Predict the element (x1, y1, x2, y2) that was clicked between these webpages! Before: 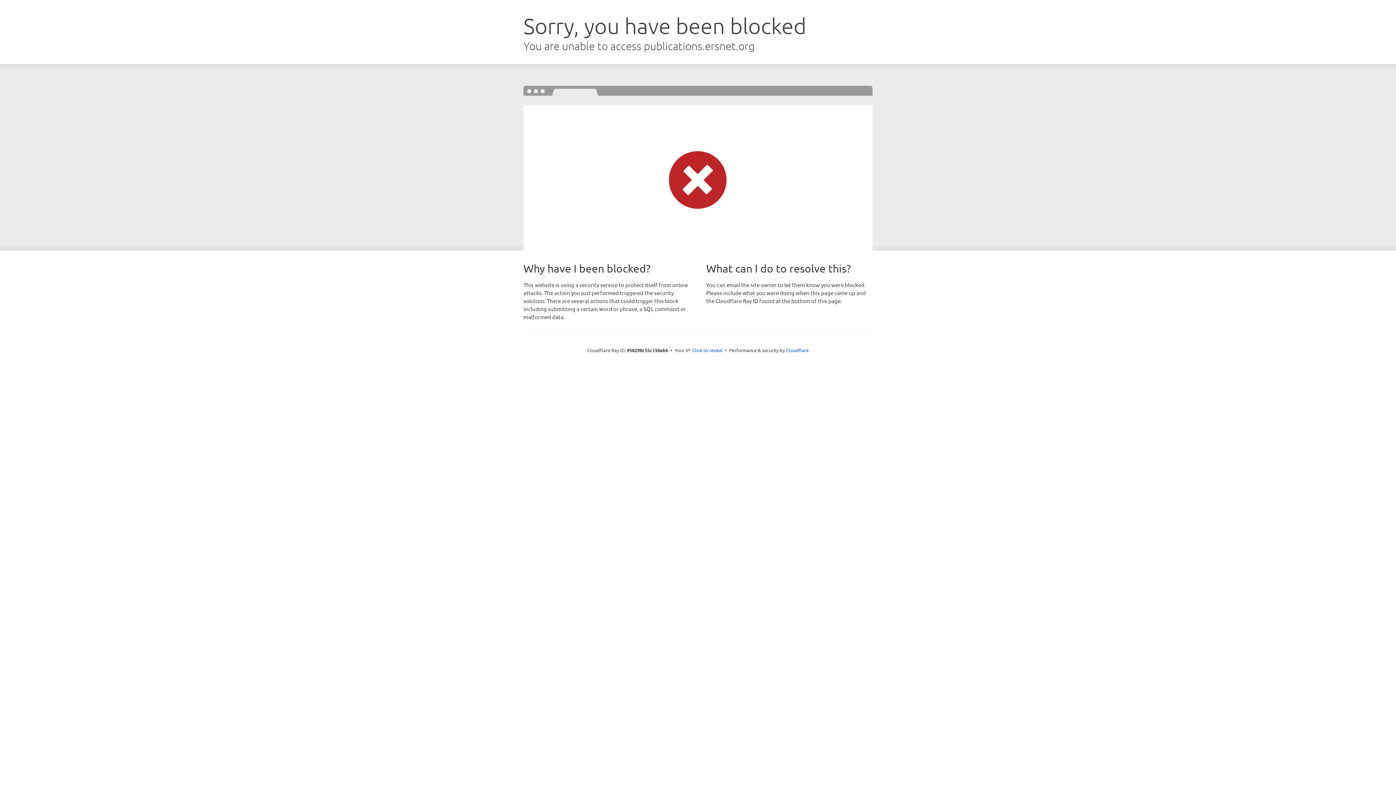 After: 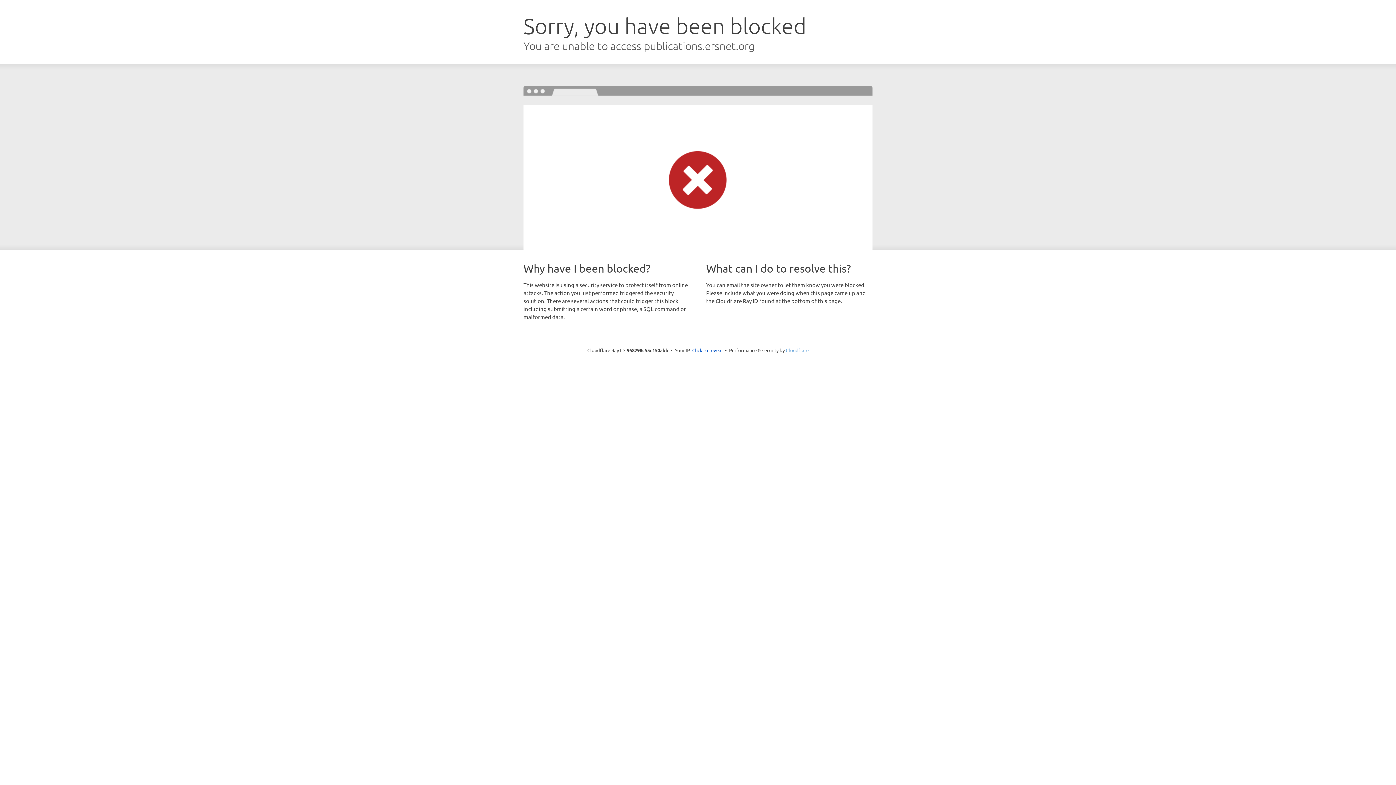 Action: label: Cloudflare bbox: (786, 347, 808, 353)